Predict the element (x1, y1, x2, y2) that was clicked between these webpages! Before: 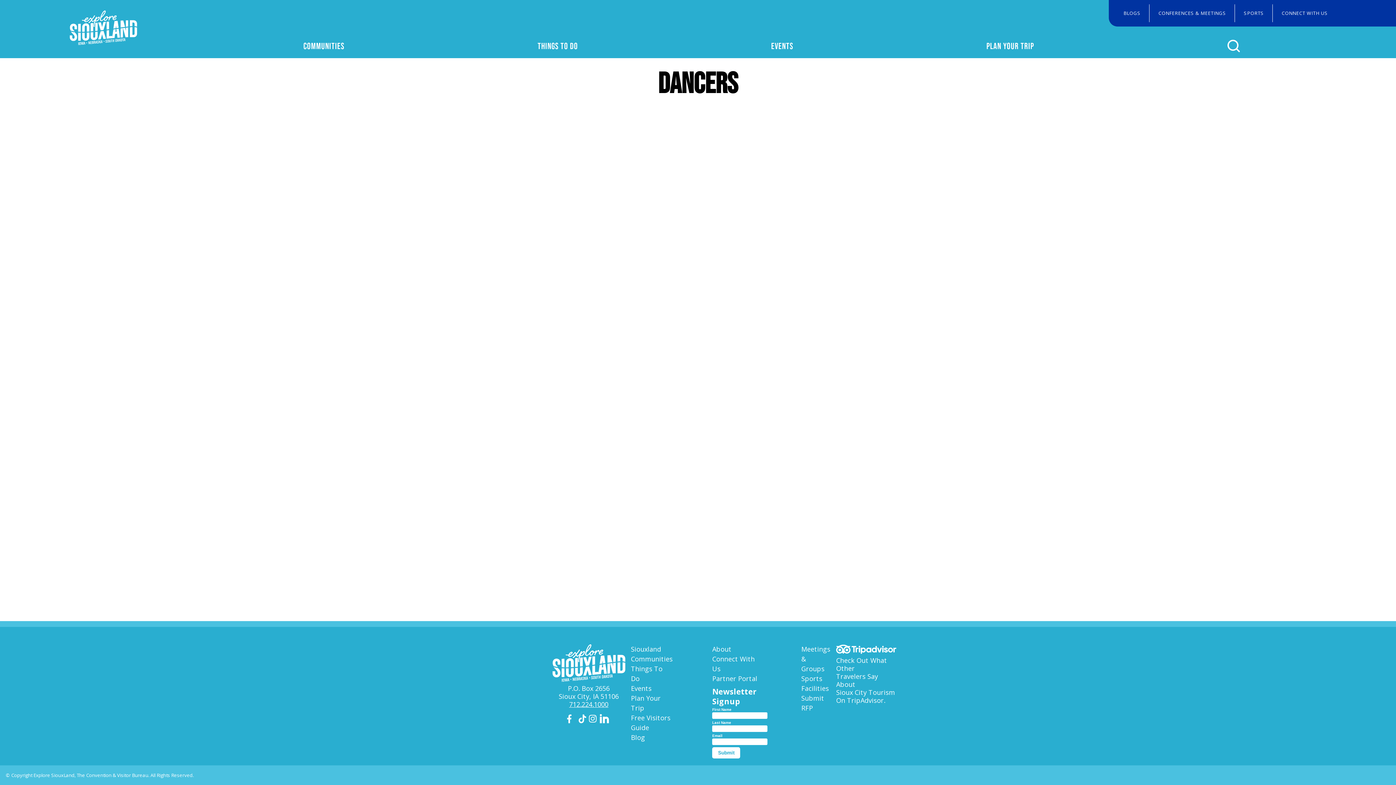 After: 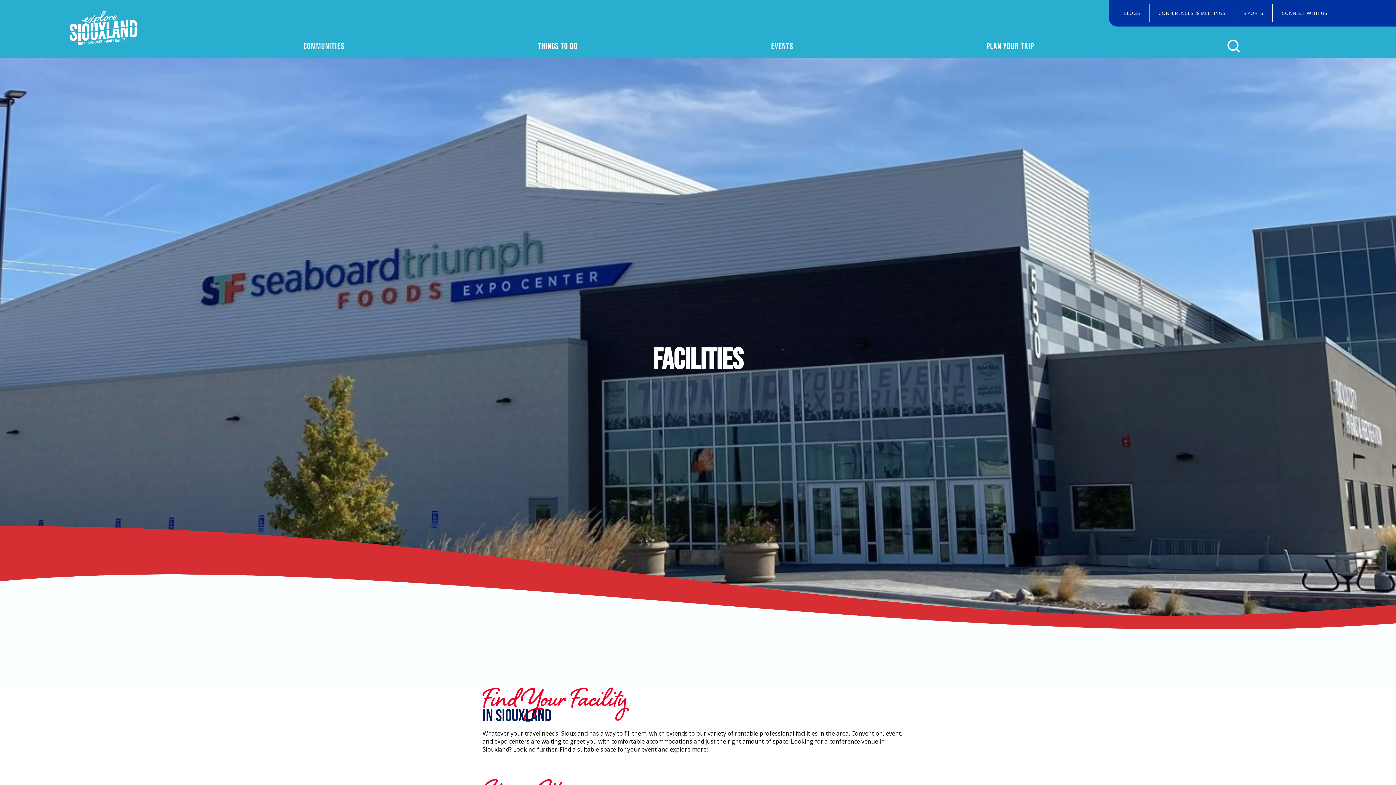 Action: label: Facilities bbox: (801, 684, 829, 693)